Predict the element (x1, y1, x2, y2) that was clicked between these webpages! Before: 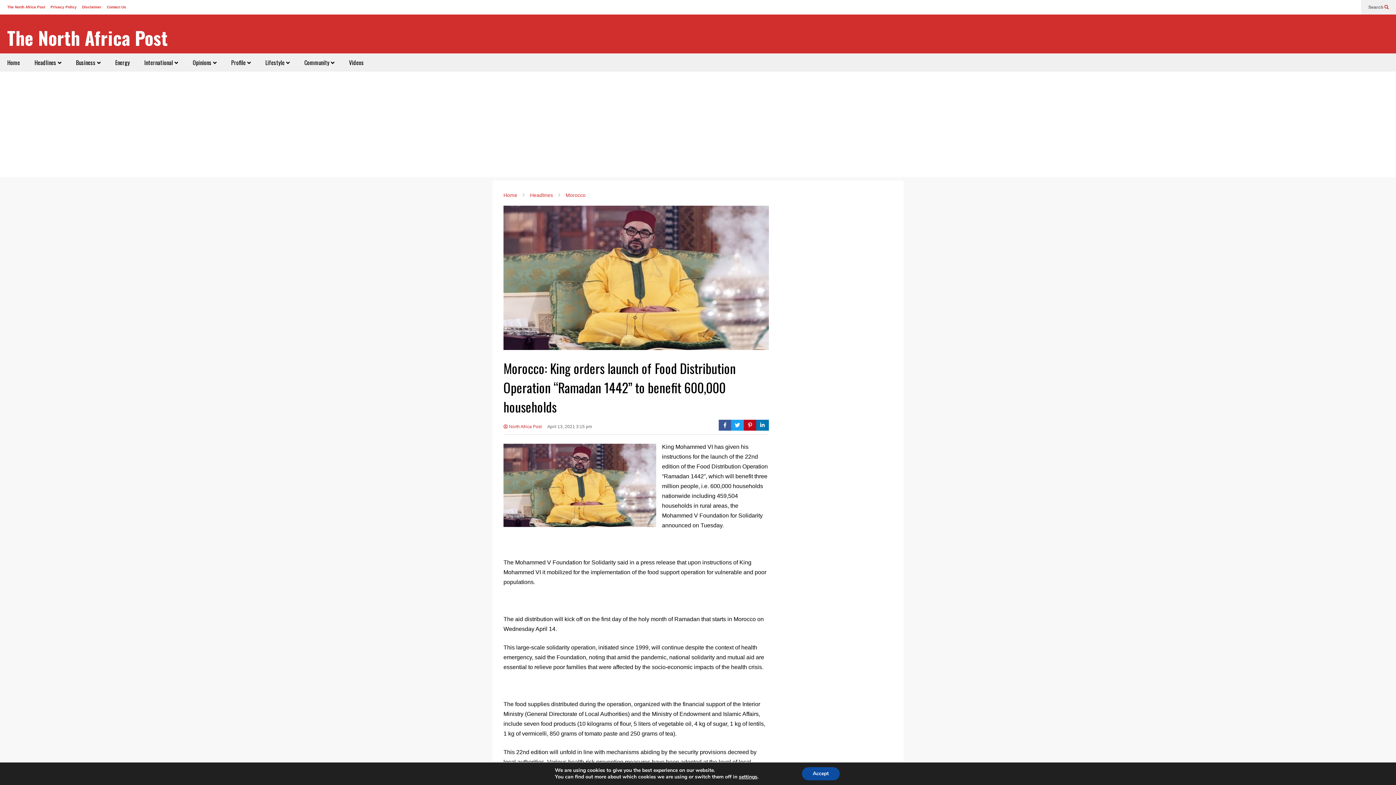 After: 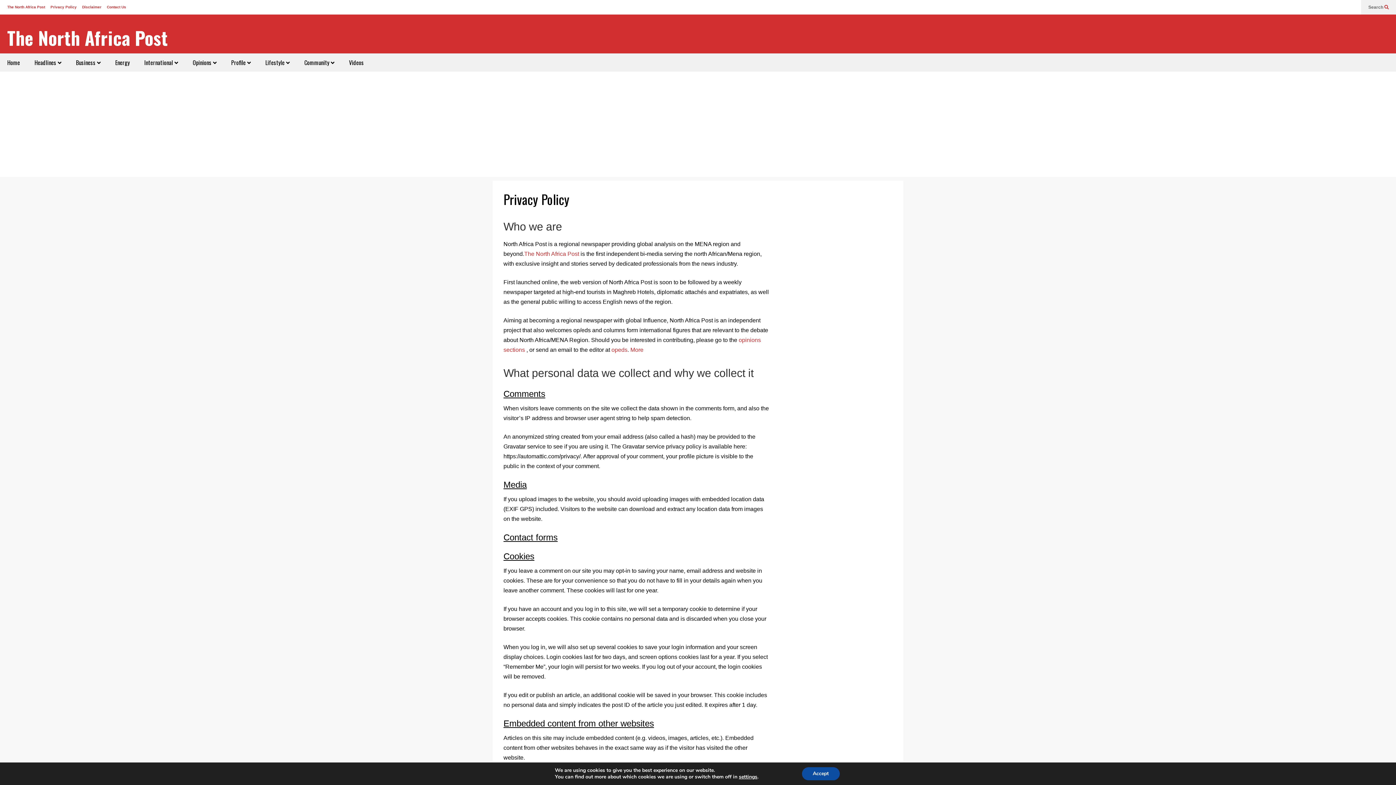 Action: bbox: (50, 5, 76, 9) label: Privacy Policy